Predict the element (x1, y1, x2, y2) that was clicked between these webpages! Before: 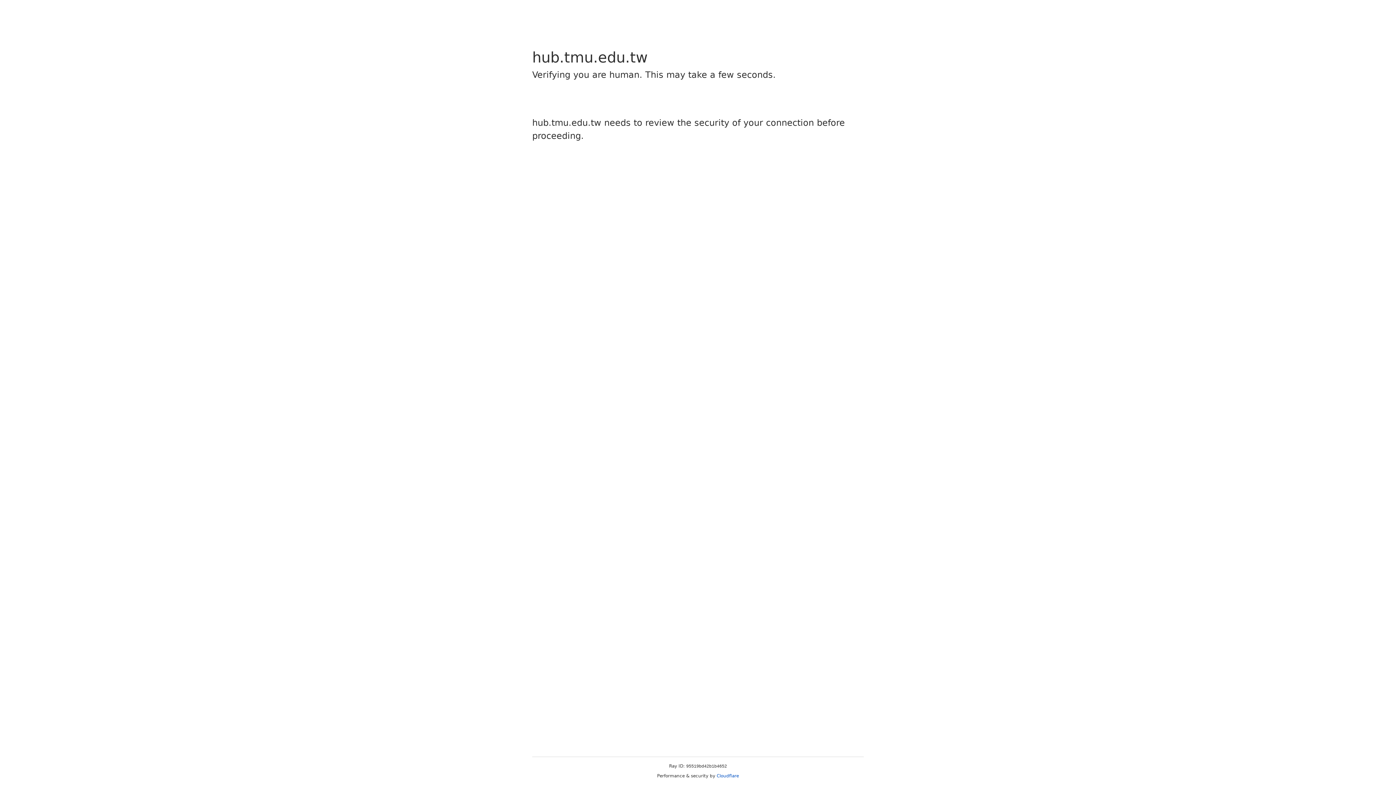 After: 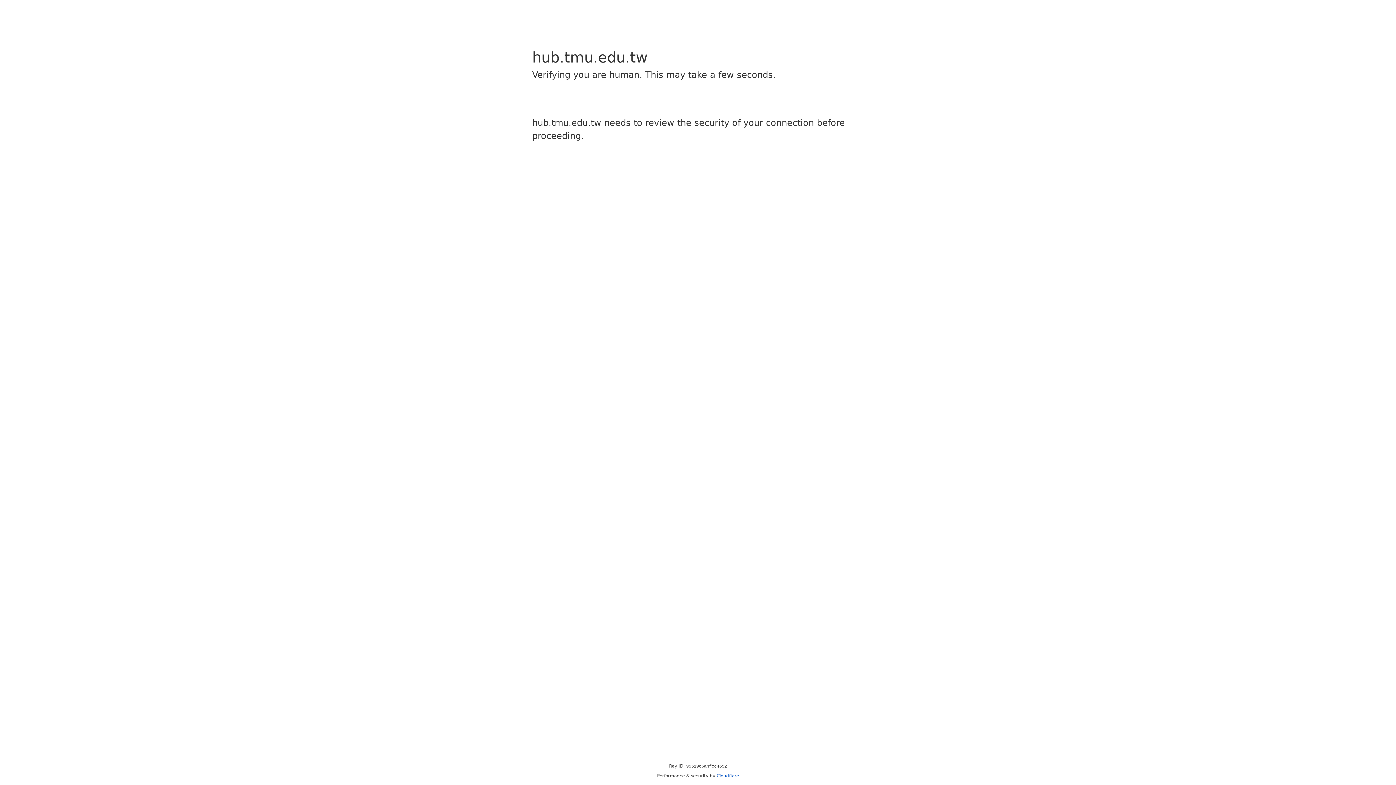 Action: bbox: (716, 773, 739, 778) label: Cloudflare